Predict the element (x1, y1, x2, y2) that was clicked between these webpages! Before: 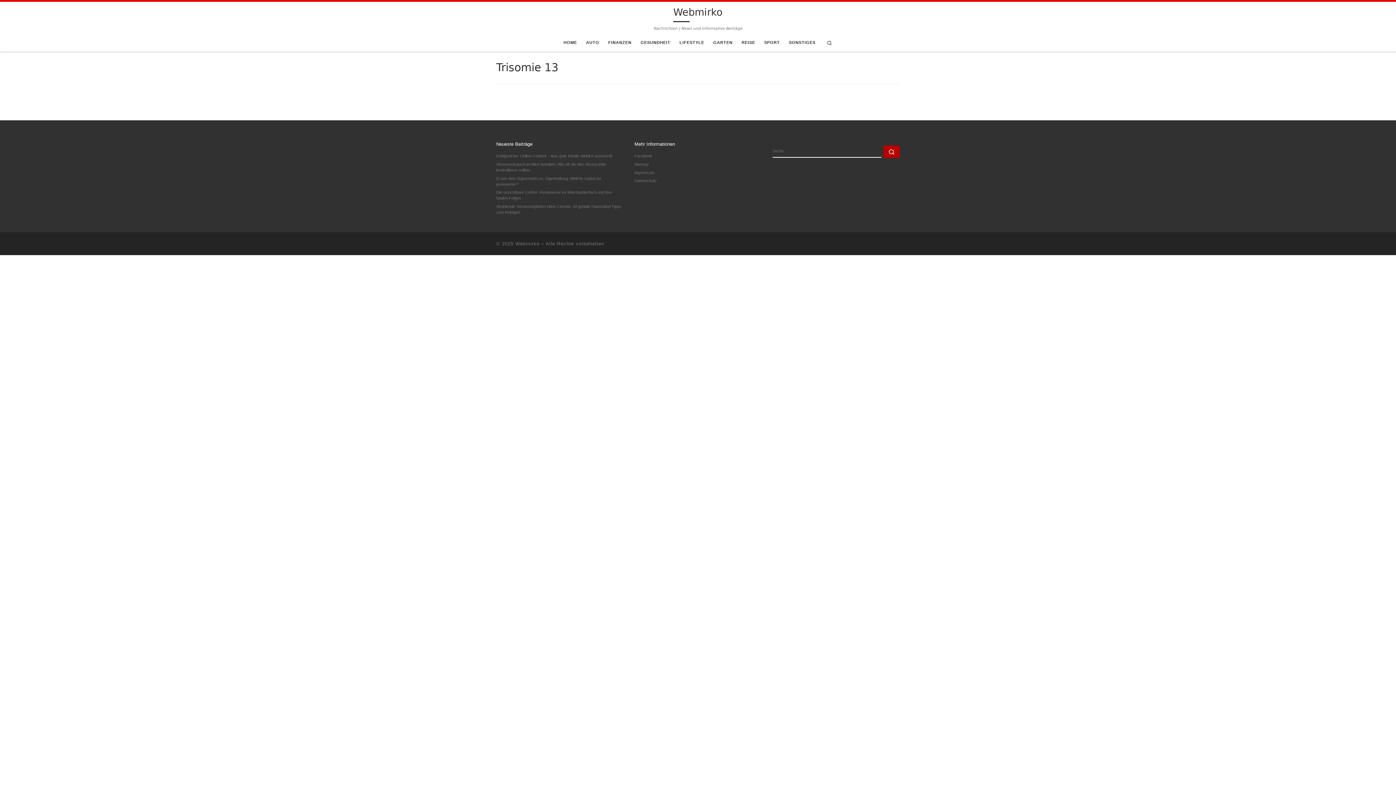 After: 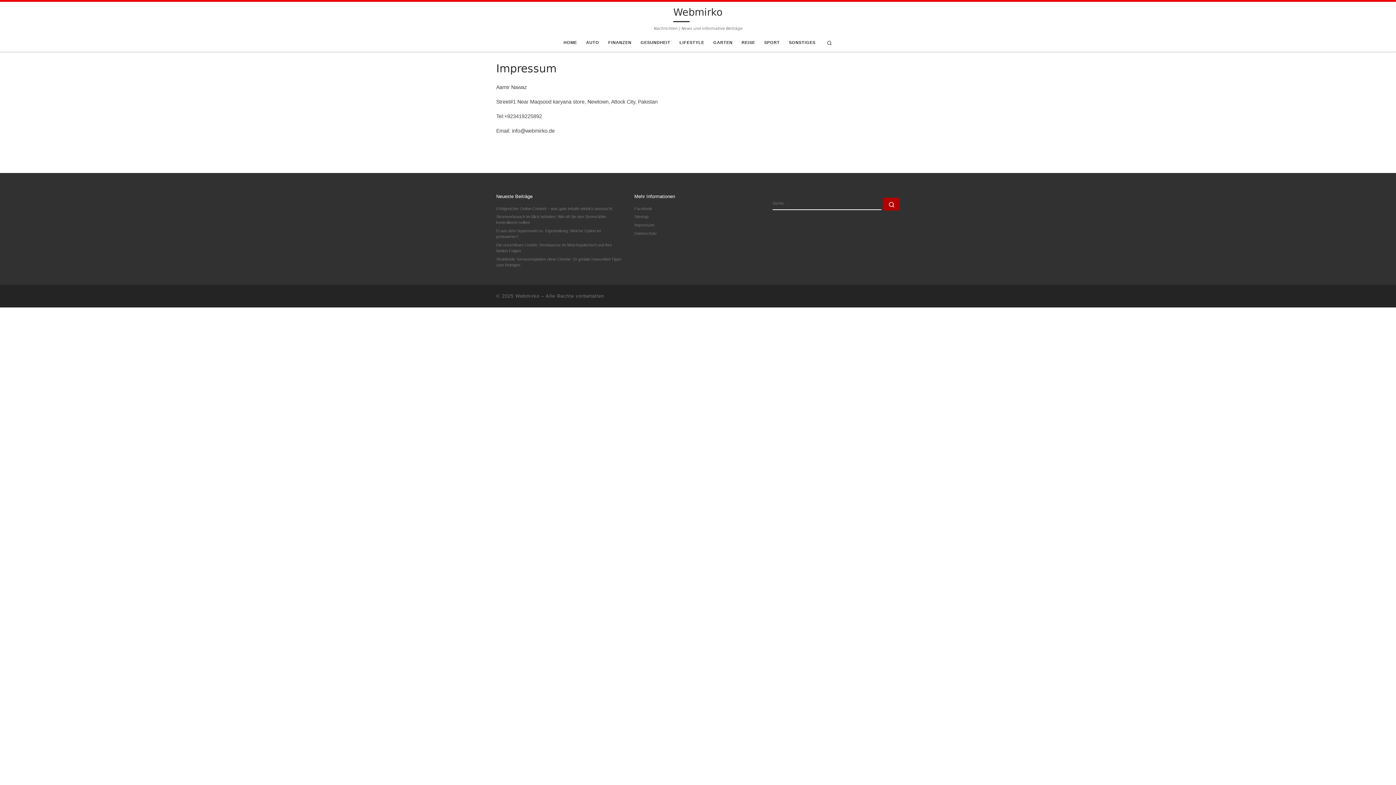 Action: label: Impressum bbox: (634, 169, 654, 175)